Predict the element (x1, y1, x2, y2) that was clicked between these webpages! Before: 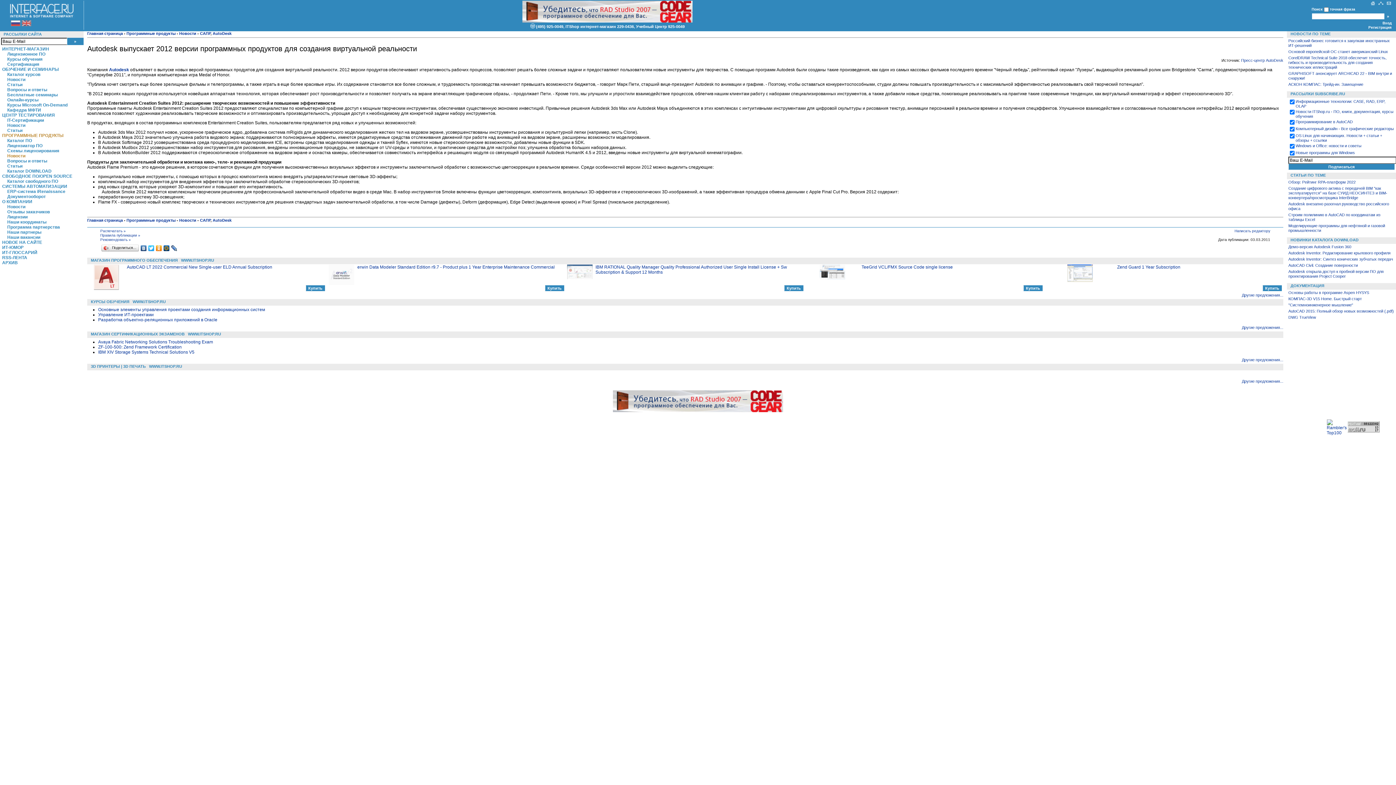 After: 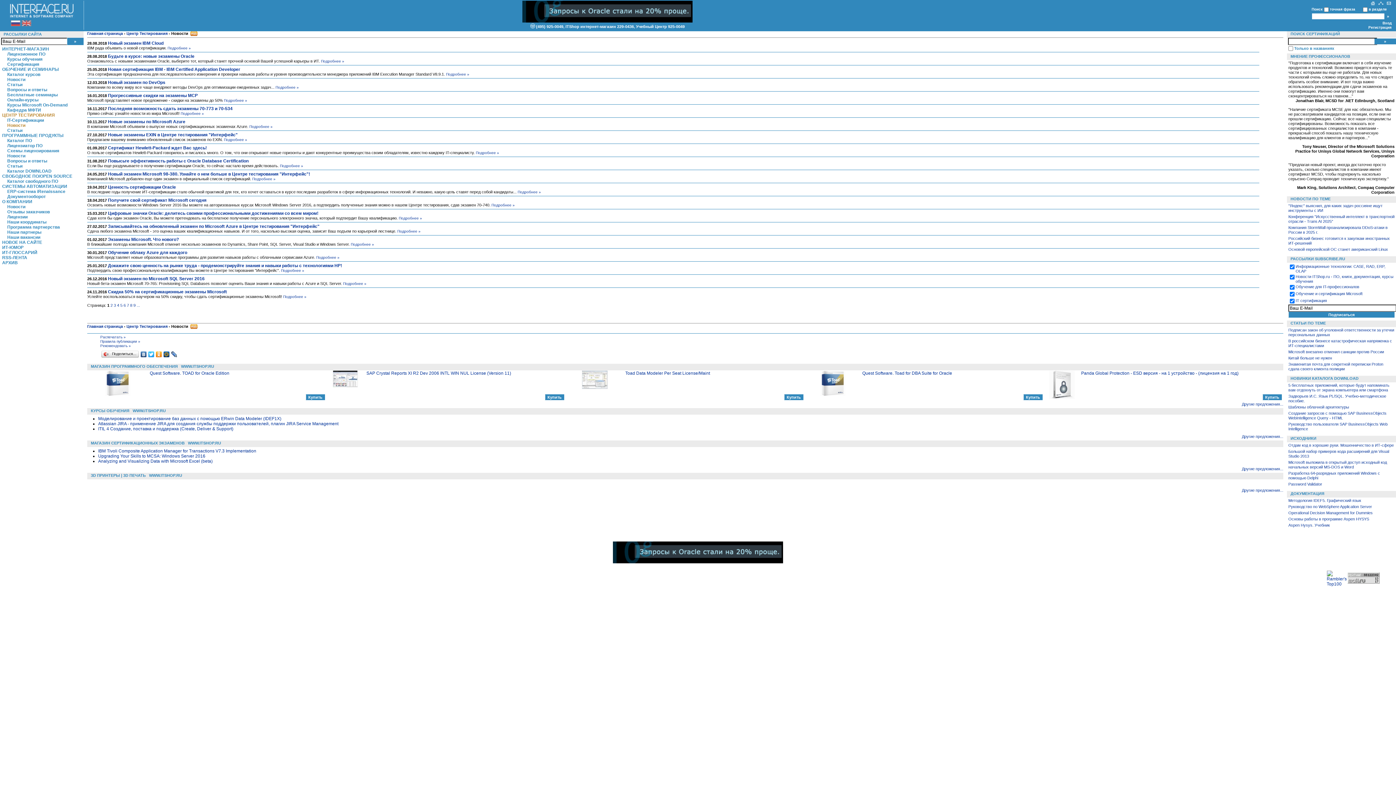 Action: label: Новости bbox: (7, 122, 25, 128)